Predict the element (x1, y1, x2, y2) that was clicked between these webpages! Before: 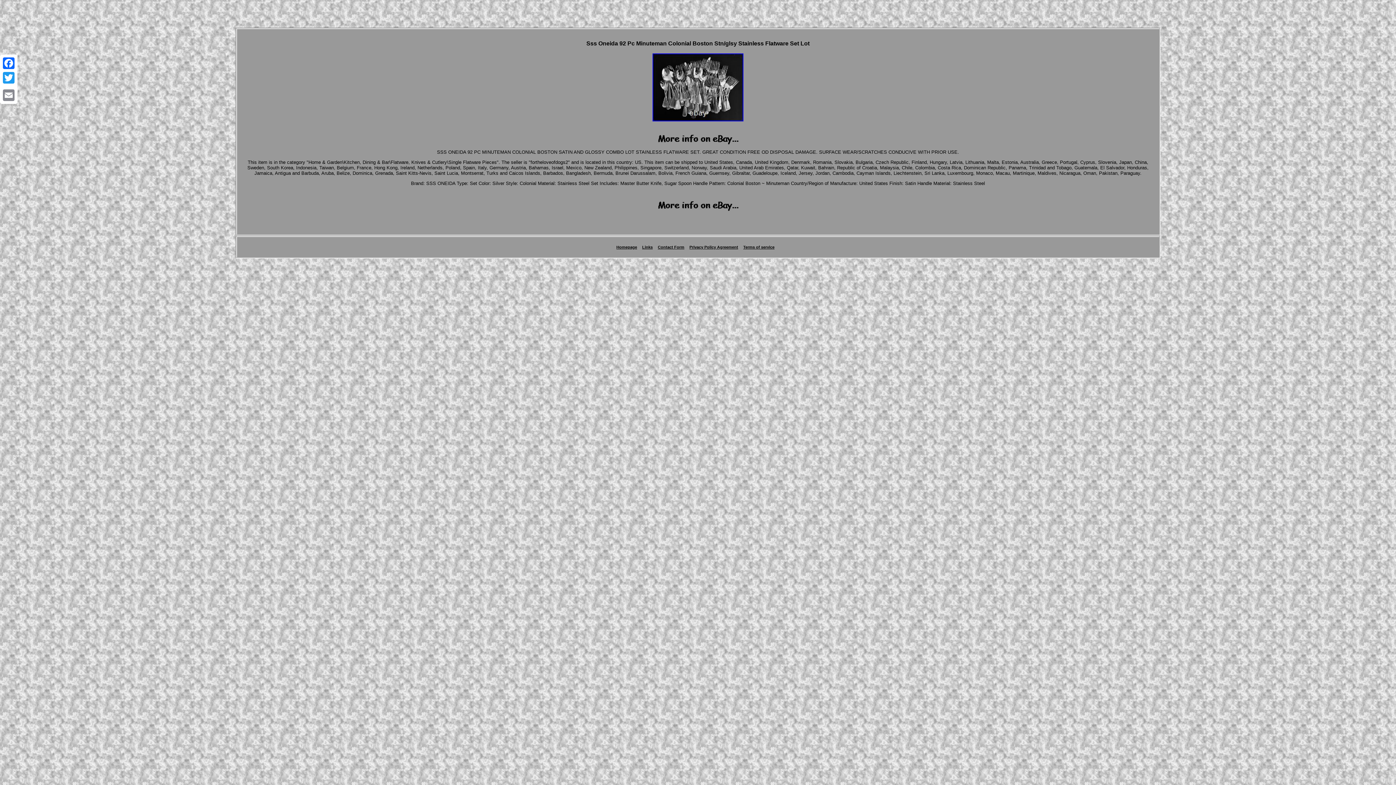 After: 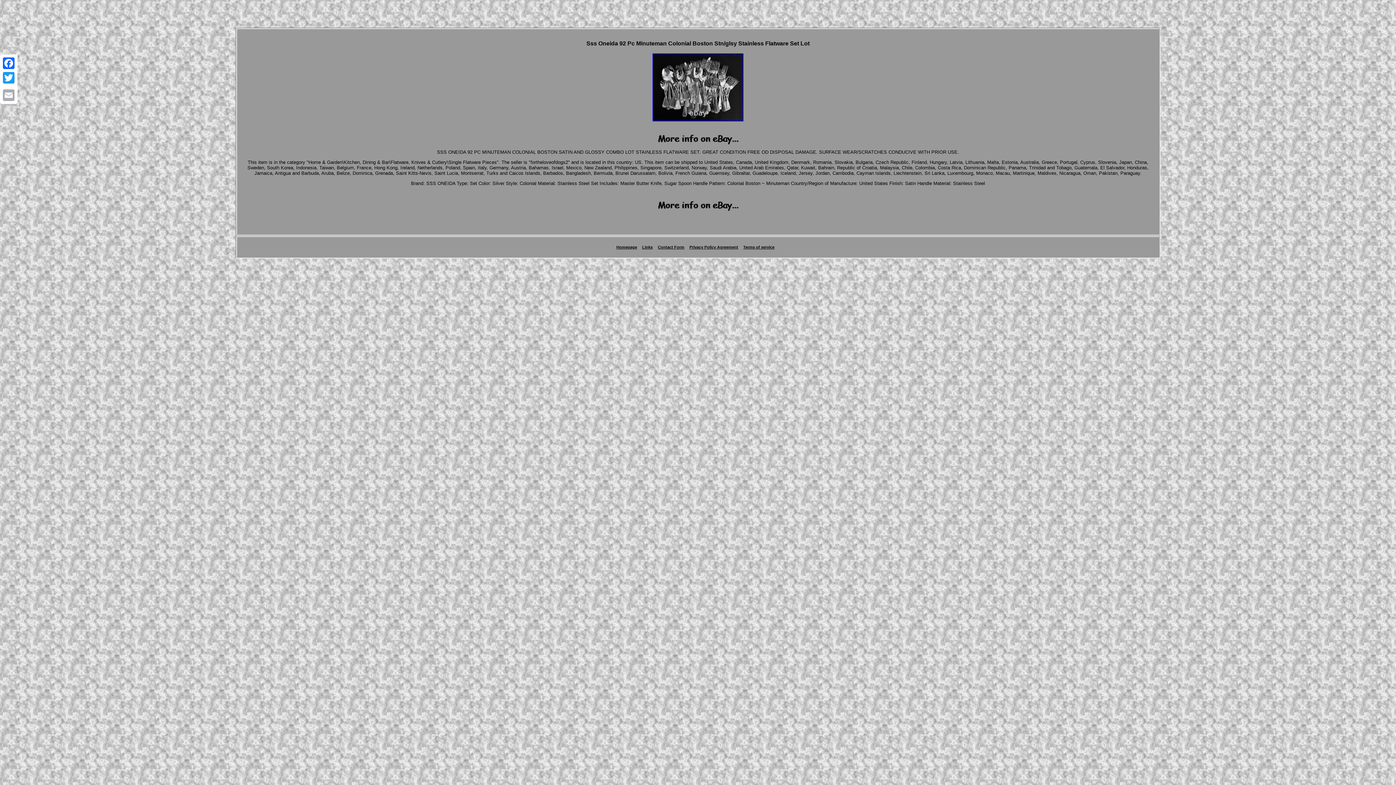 Action: label: Email bbox: (1, 88, 16, 102)